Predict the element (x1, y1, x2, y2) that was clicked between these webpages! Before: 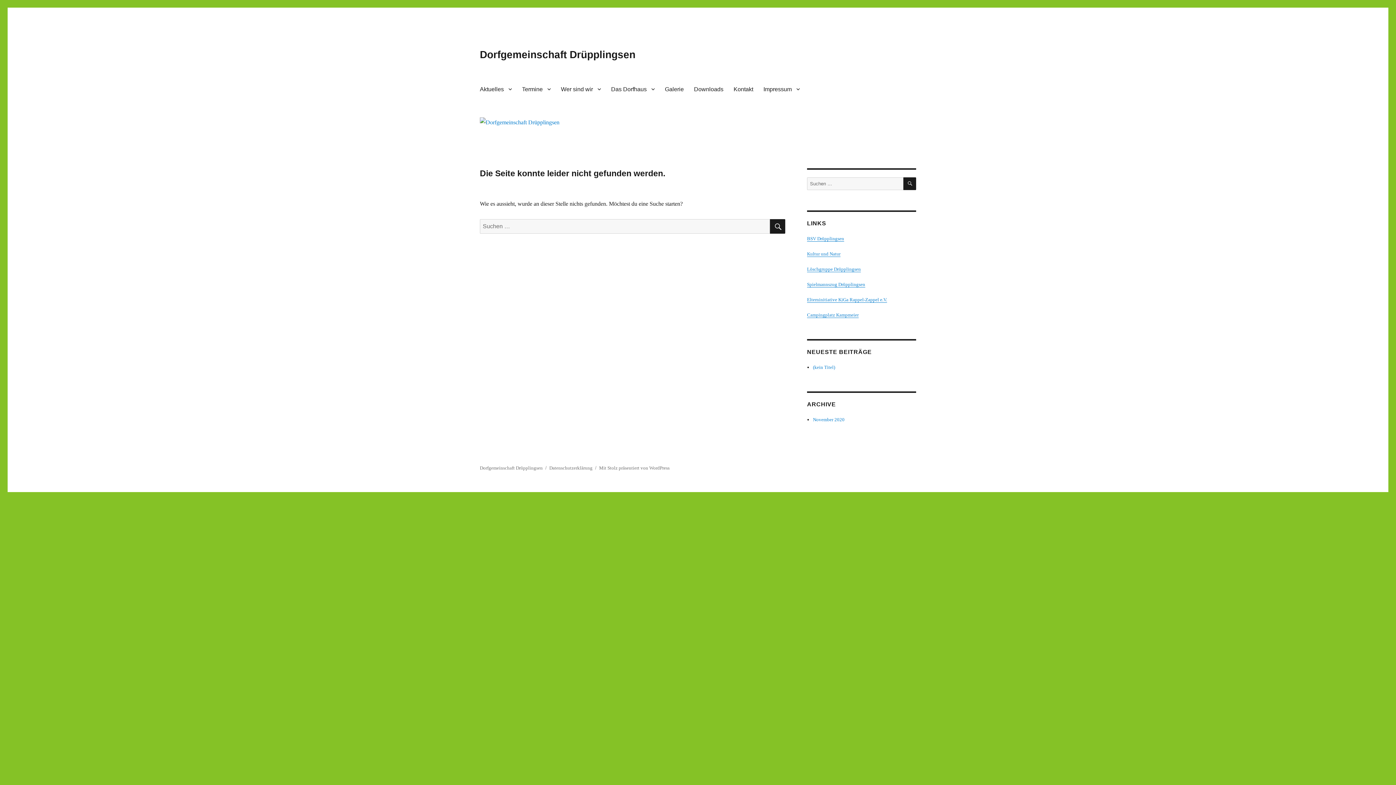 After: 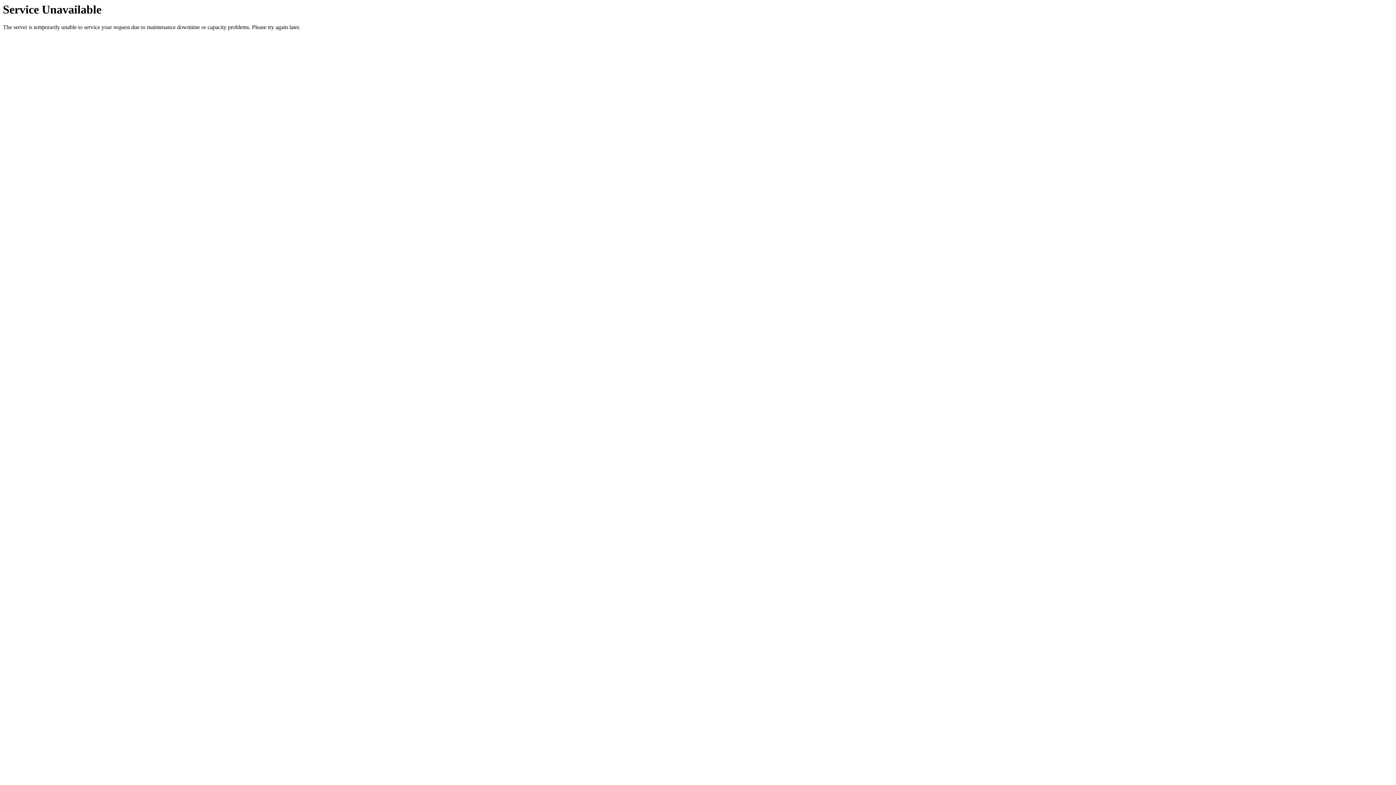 Action: label: (kein Titel) bbox: (813, 364, 835, 370)